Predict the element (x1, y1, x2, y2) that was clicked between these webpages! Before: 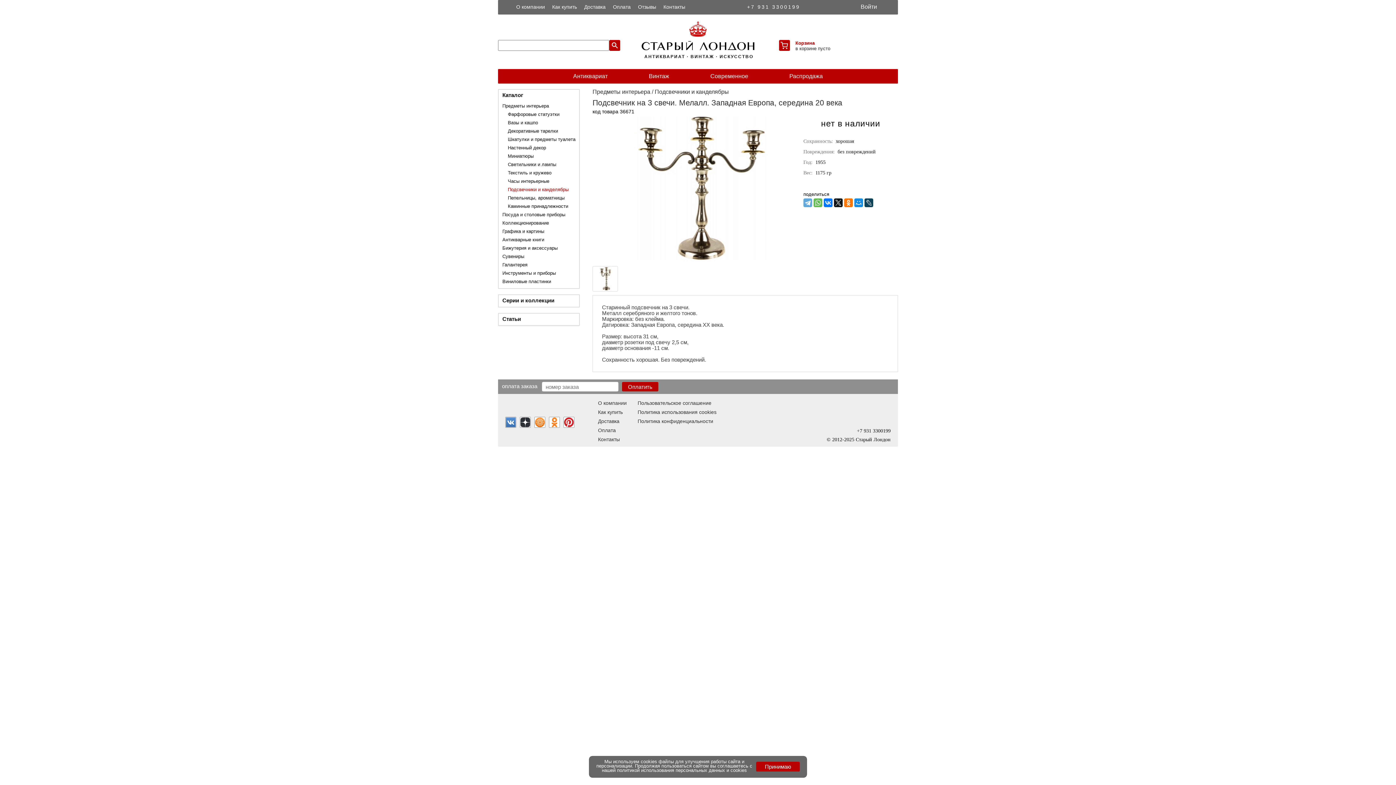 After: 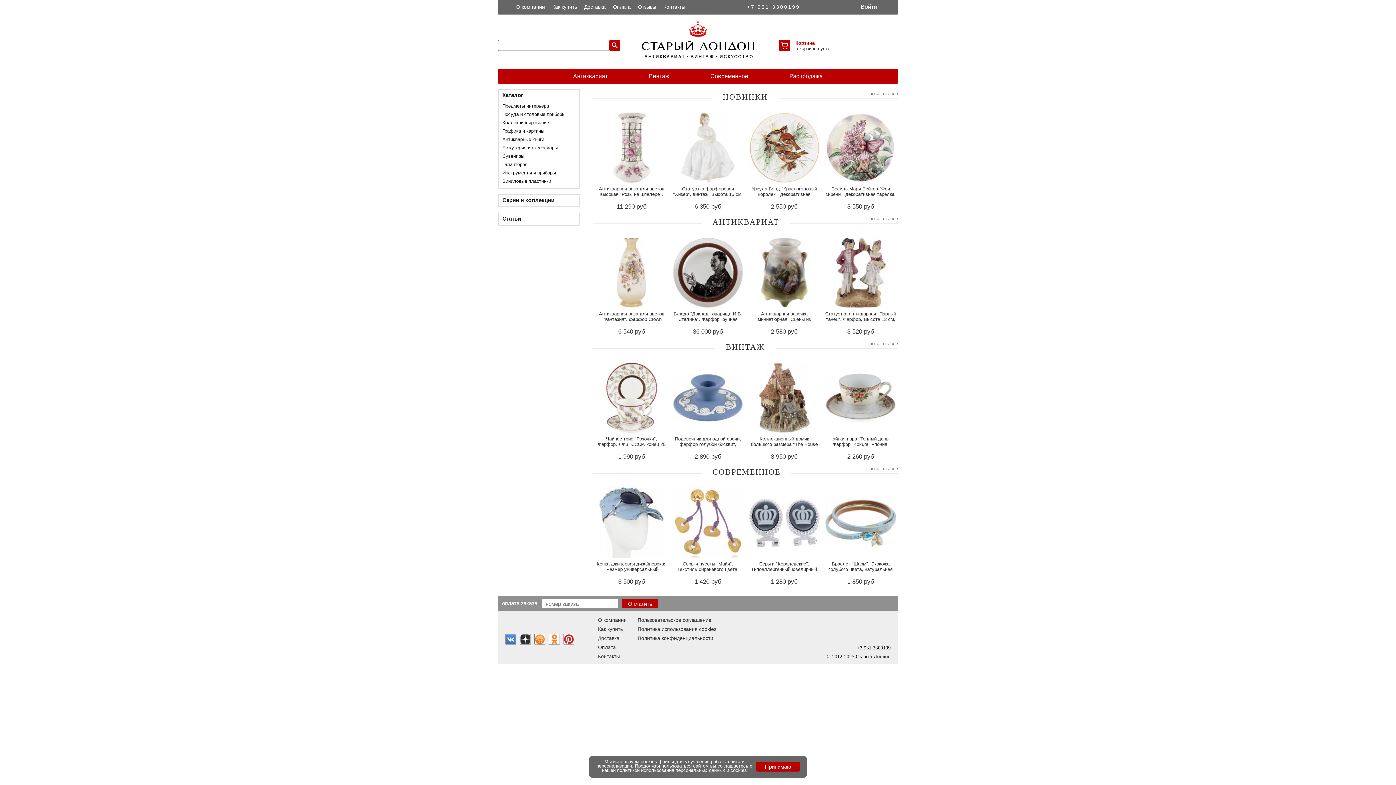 Action: bbox: (856, 437, 890, 442) label: Старый Лондон